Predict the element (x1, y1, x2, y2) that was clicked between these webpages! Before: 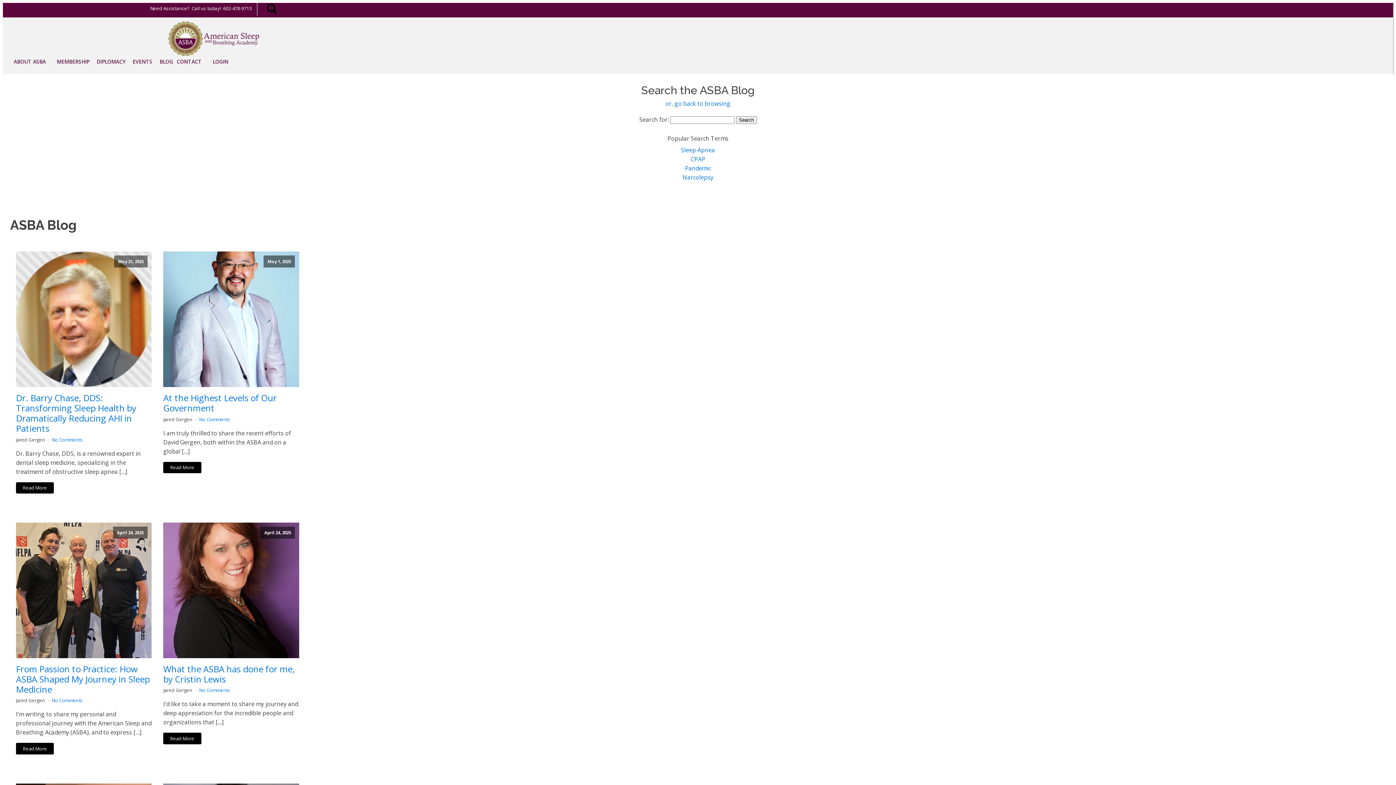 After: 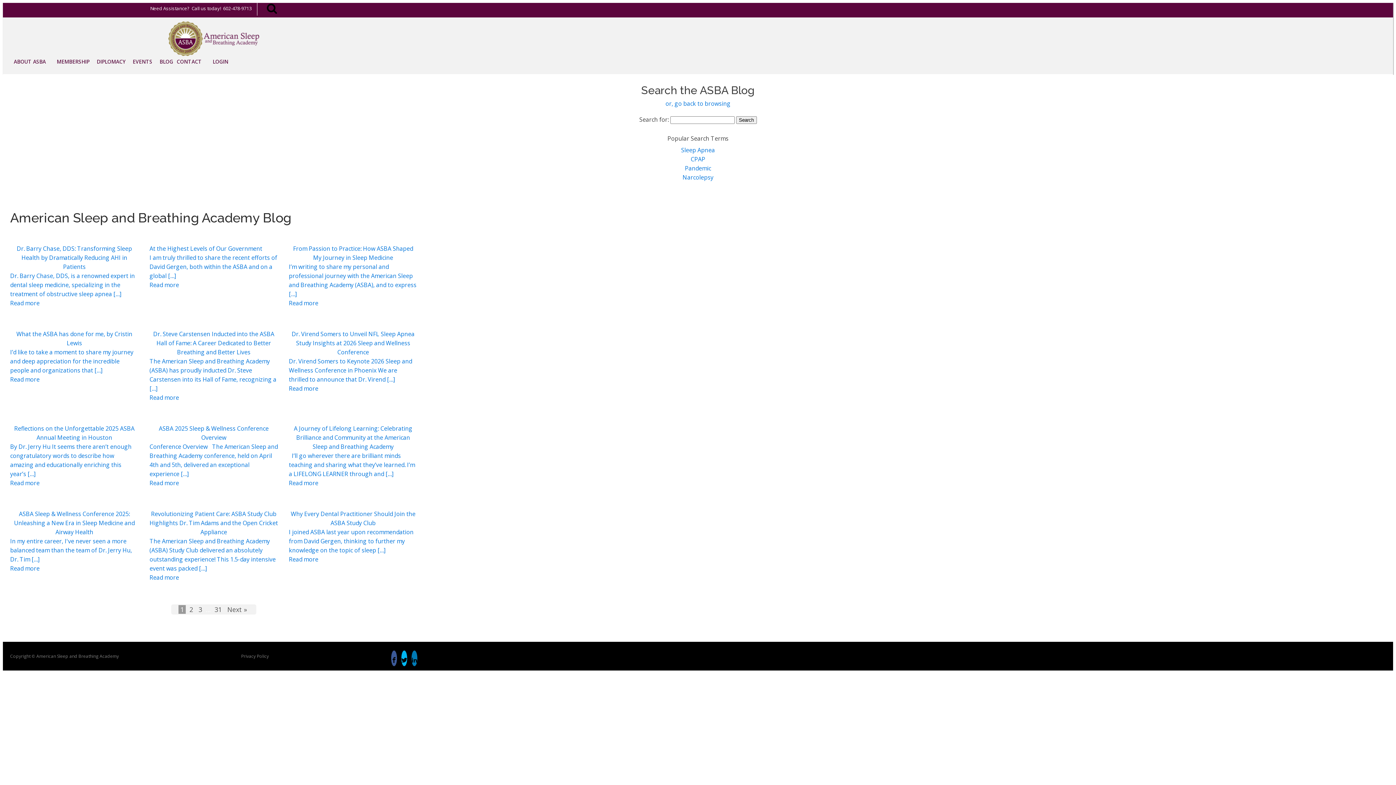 Action: label: BLOG bbox: (152, 56, 180, 67)